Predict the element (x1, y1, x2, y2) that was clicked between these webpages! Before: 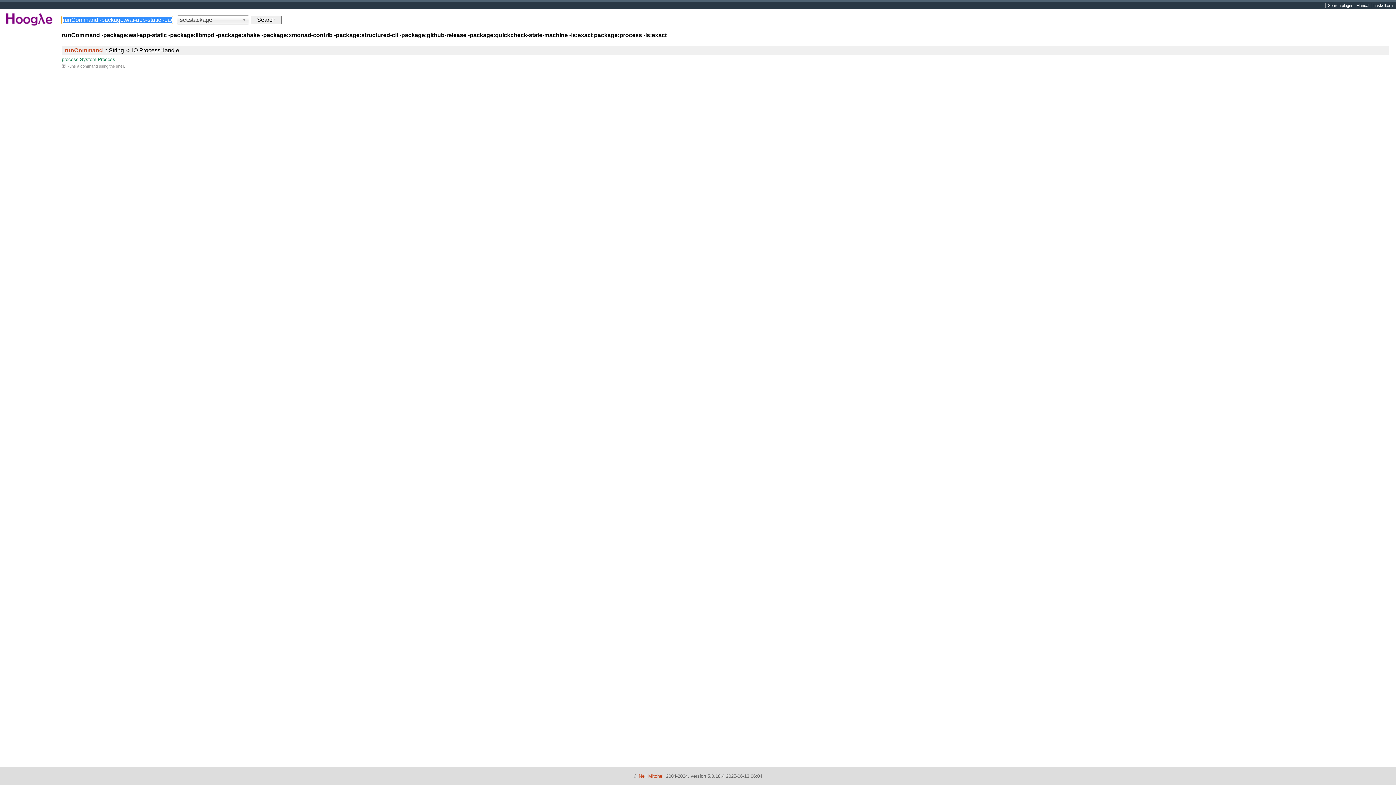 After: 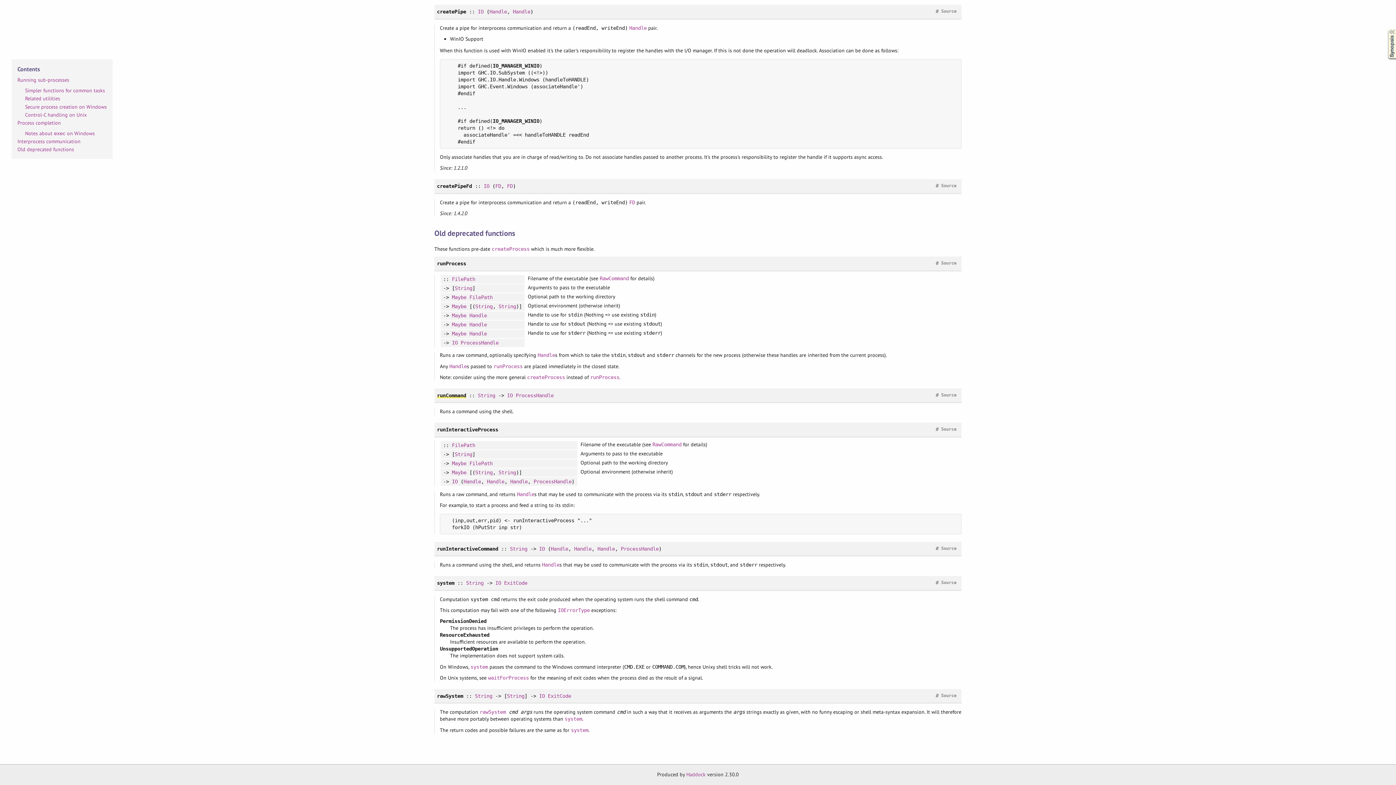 Action: bbox: (80, 56, 115, 62) label: System.Process